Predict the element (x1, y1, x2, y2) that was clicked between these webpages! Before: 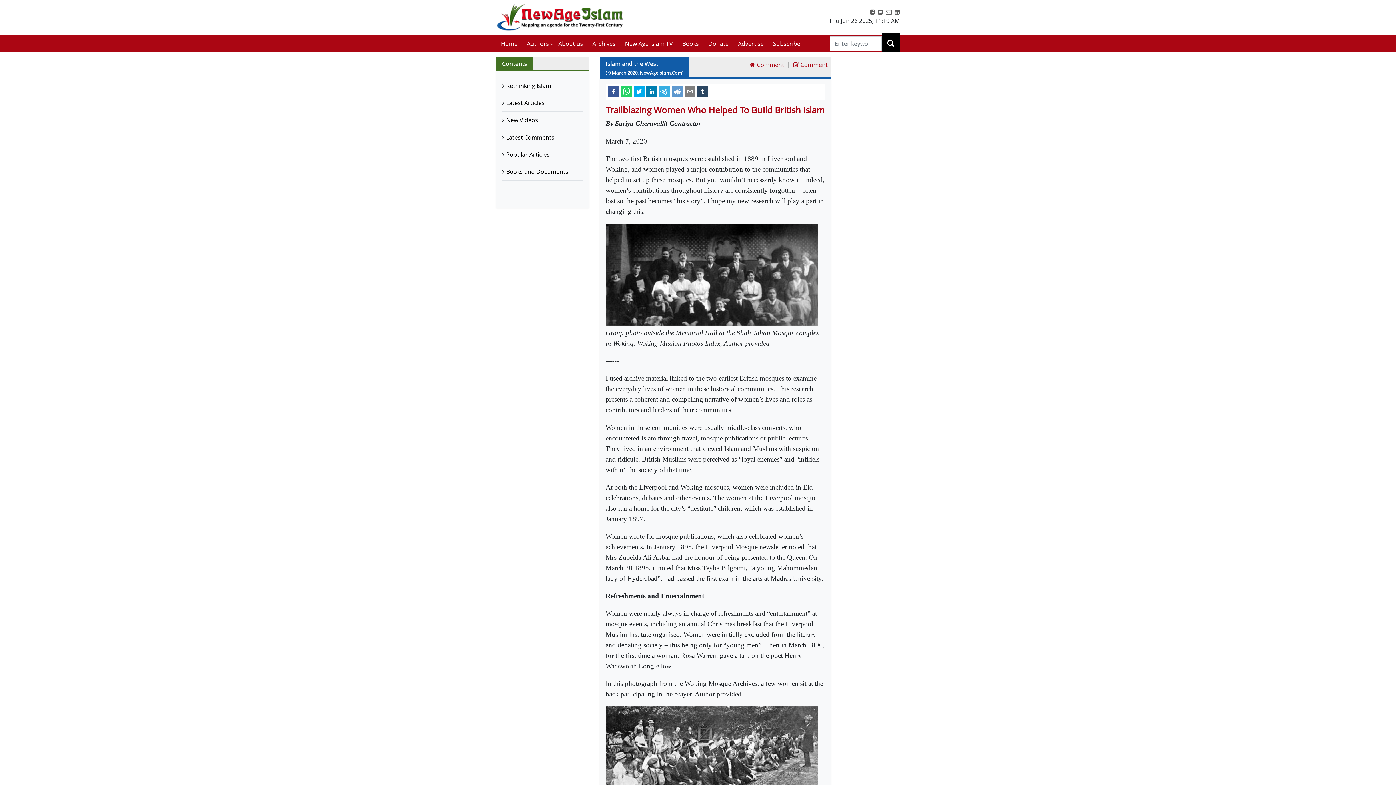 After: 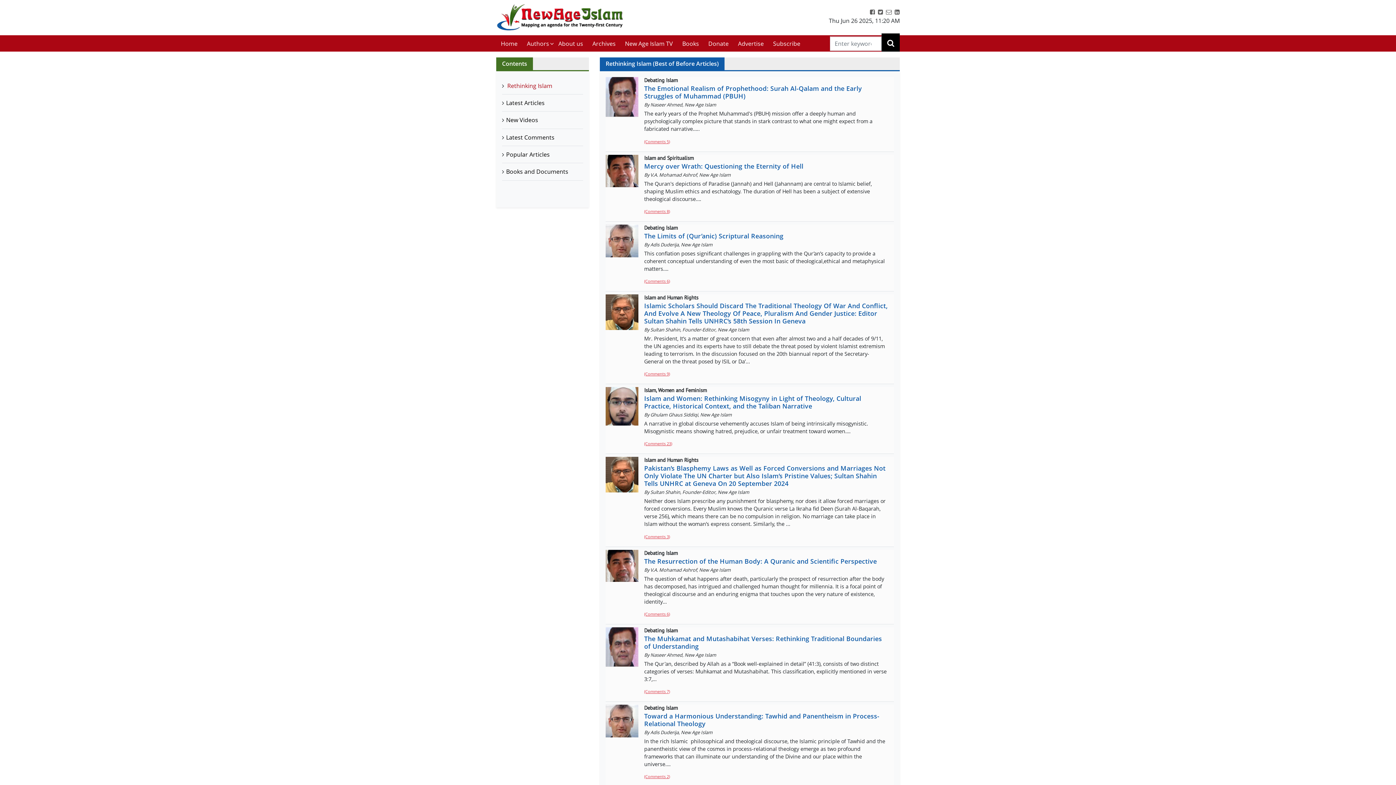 Action: label: Rethinking Islam bbox: (502, 77, 583, 94)